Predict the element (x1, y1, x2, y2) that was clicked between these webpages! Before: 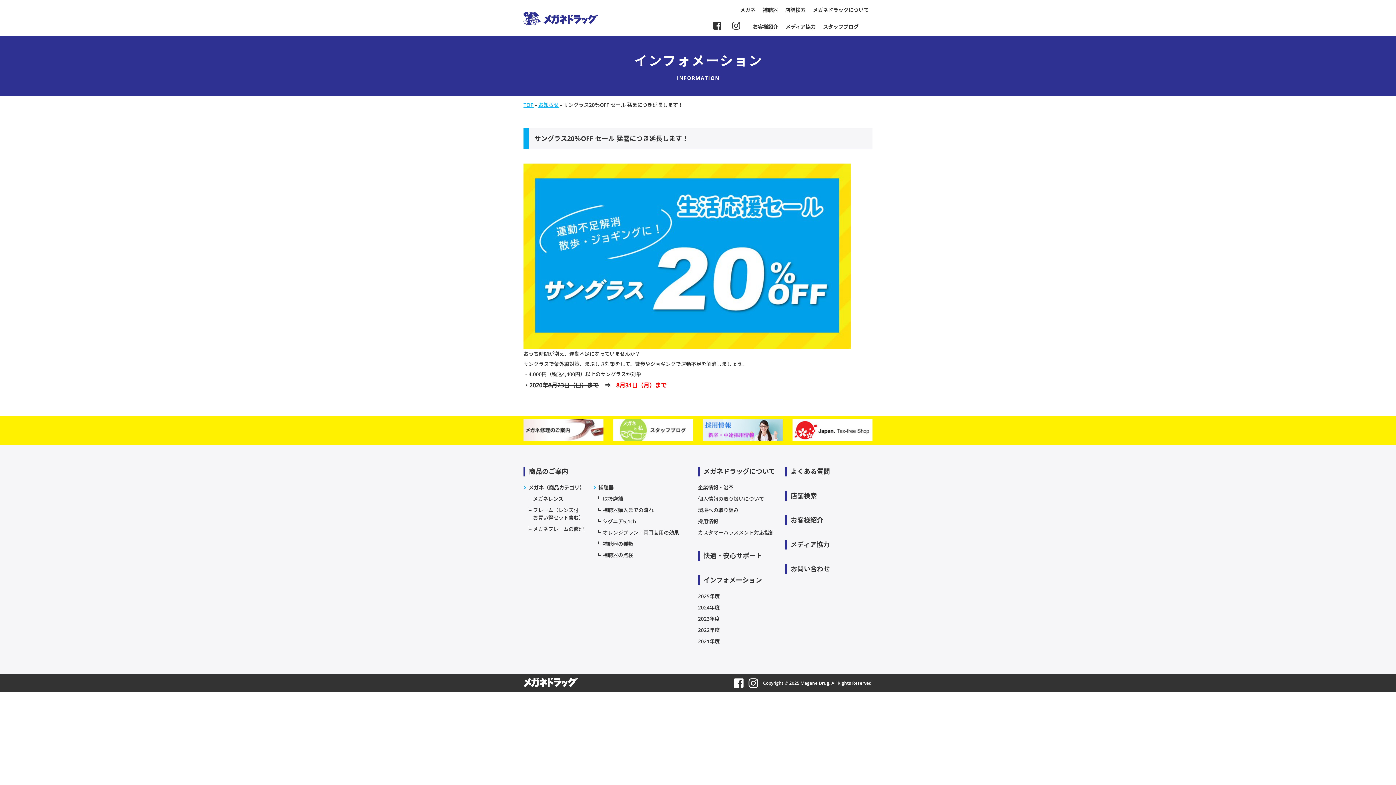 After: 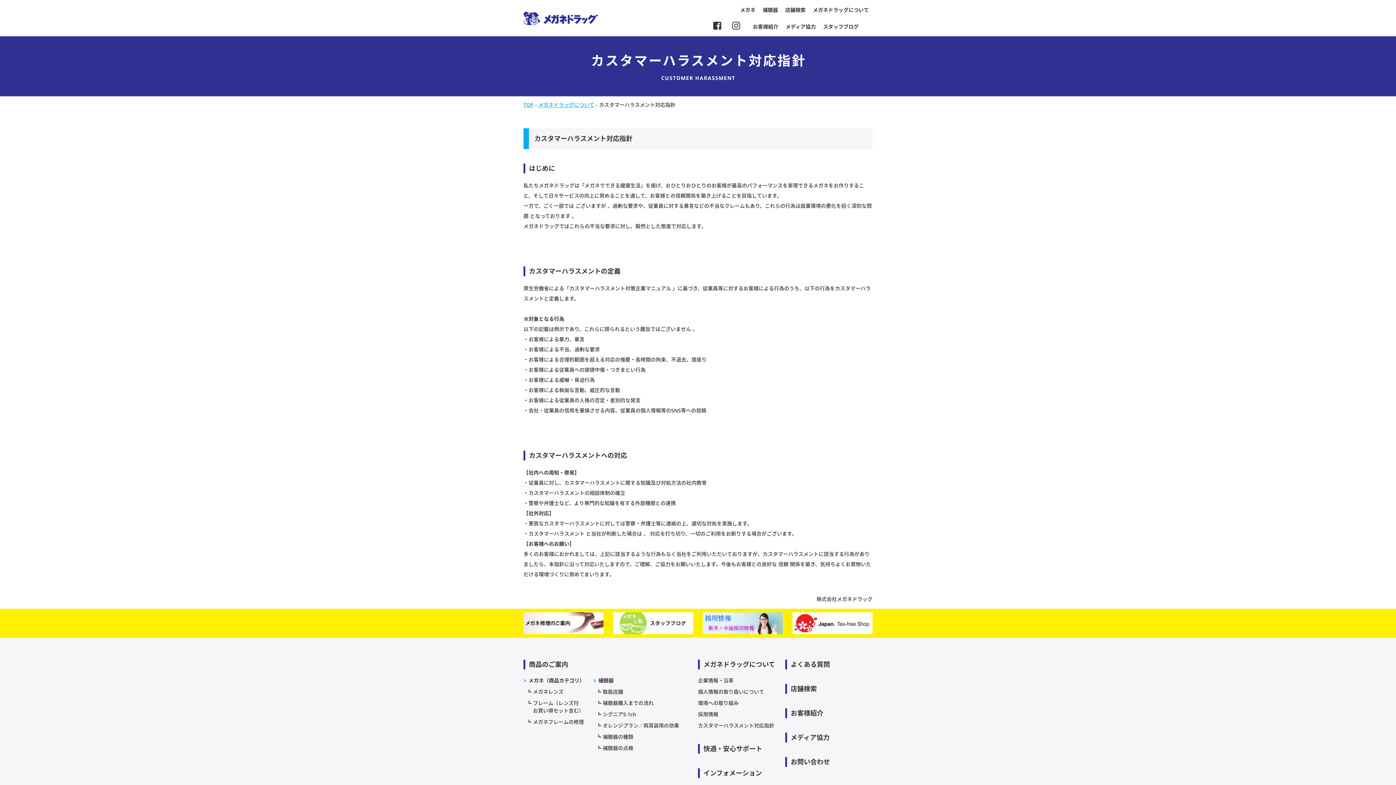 Action: bbox: (698, 529, 774, 536) label: カスタマーハラスメント対応指針